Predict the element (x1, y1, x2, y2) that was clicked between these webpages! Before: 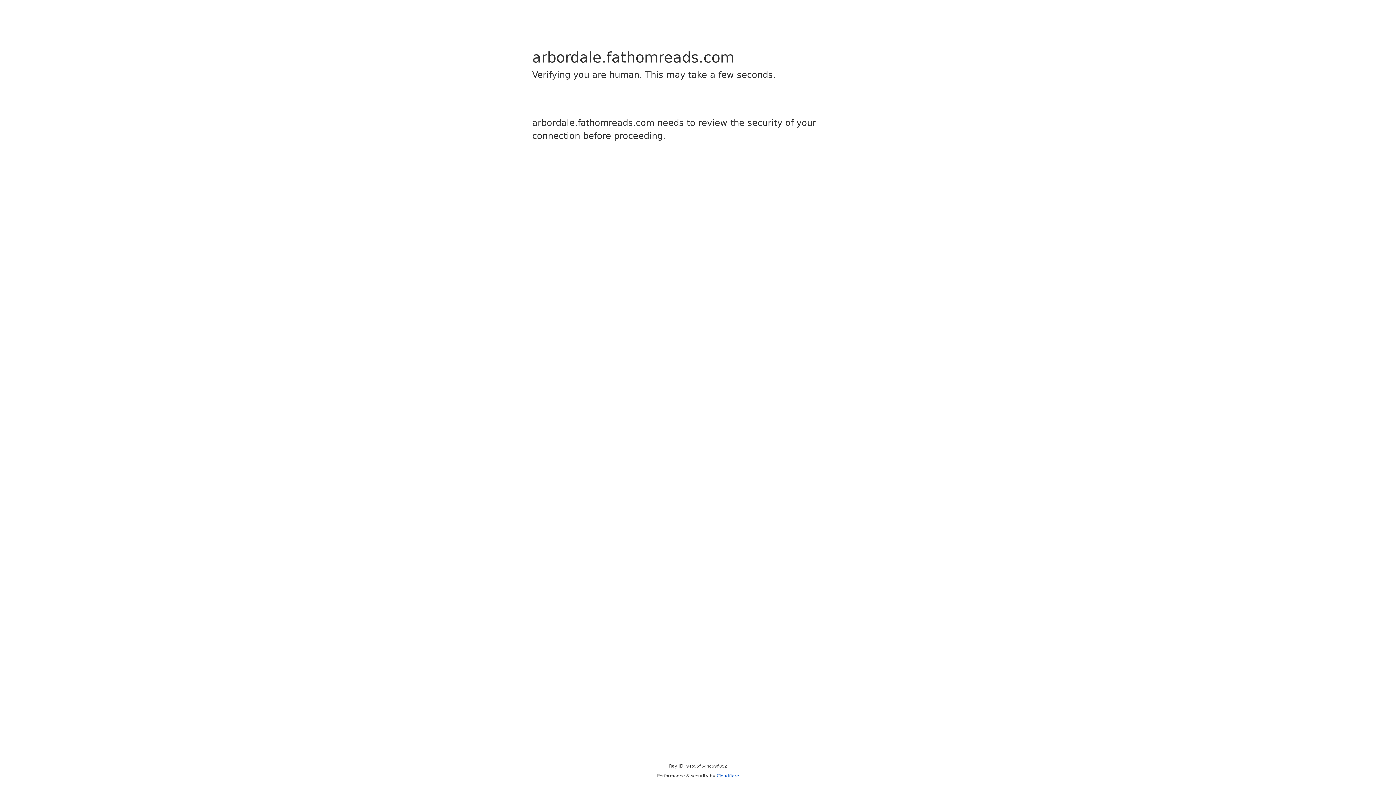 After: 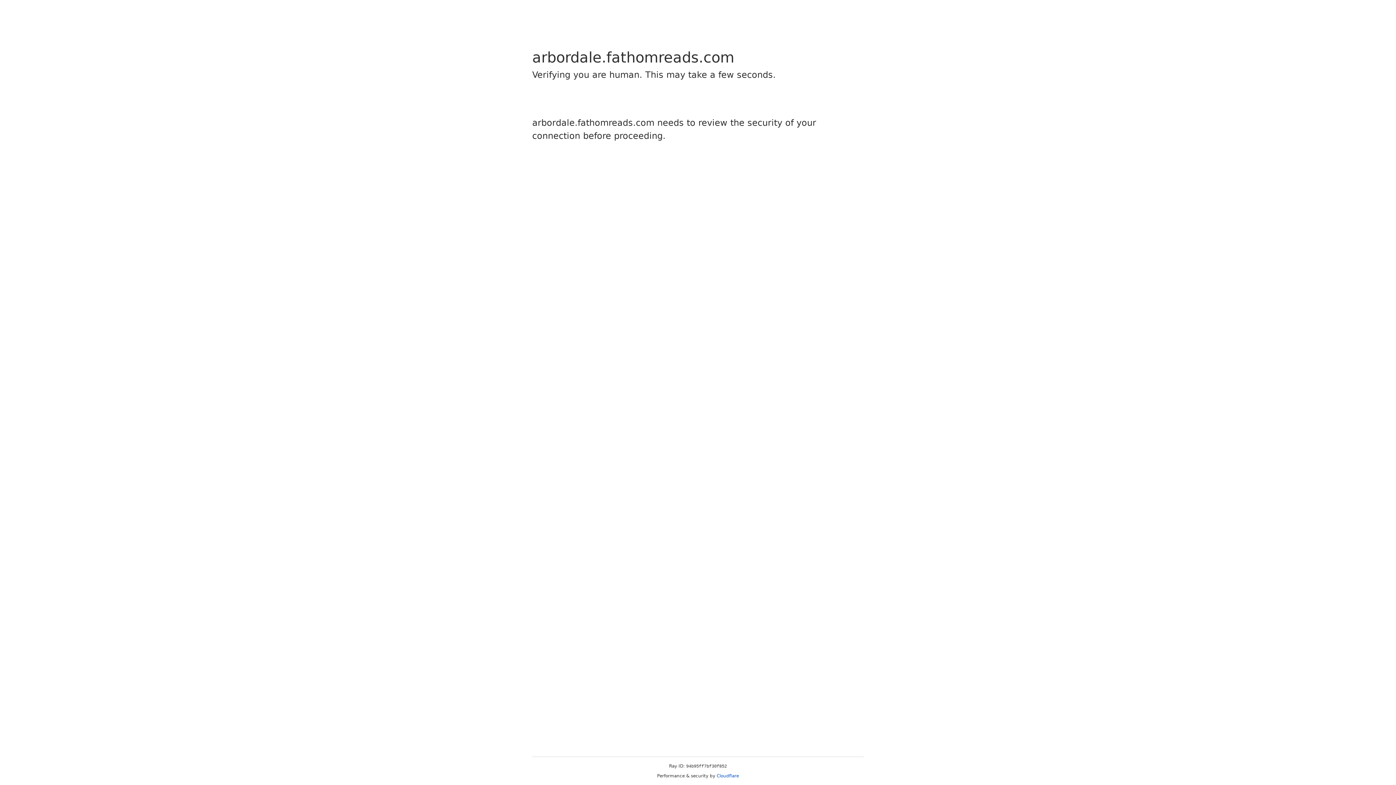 Action: label: Cloudflare bbox: (716, 773, 739, 778)